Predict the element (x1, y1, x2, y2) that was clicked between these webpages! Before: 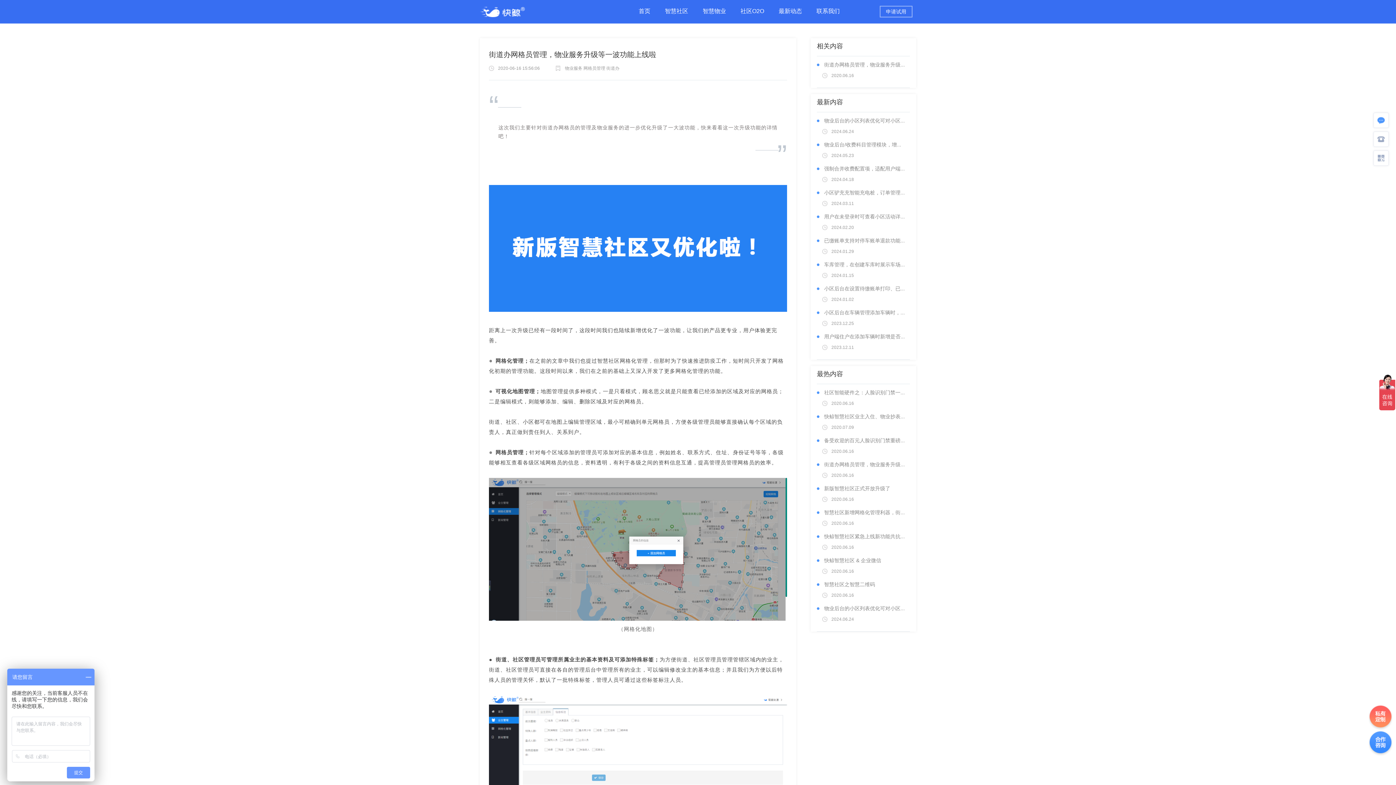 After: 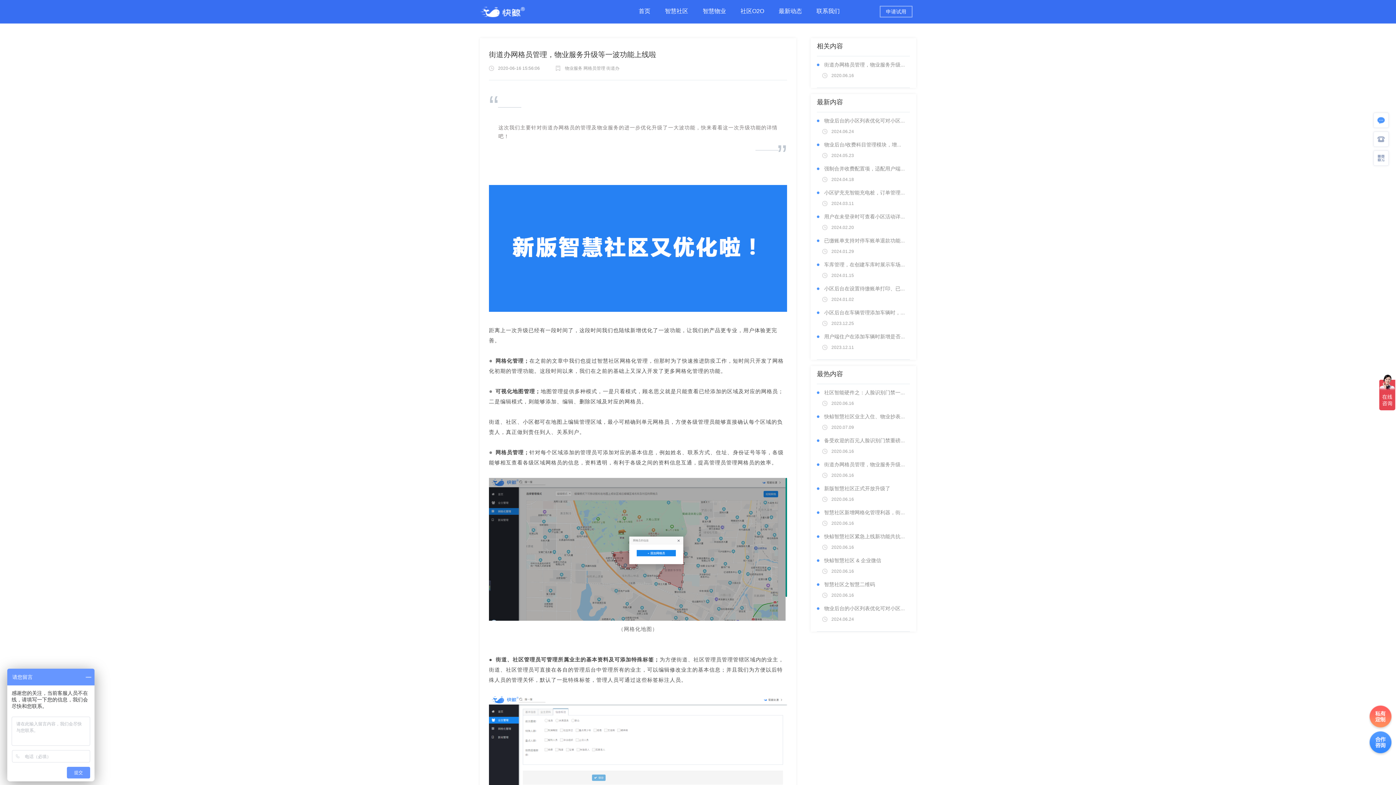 Action: label: 2024.03.11 bbox: (822, 201, 854, 206)